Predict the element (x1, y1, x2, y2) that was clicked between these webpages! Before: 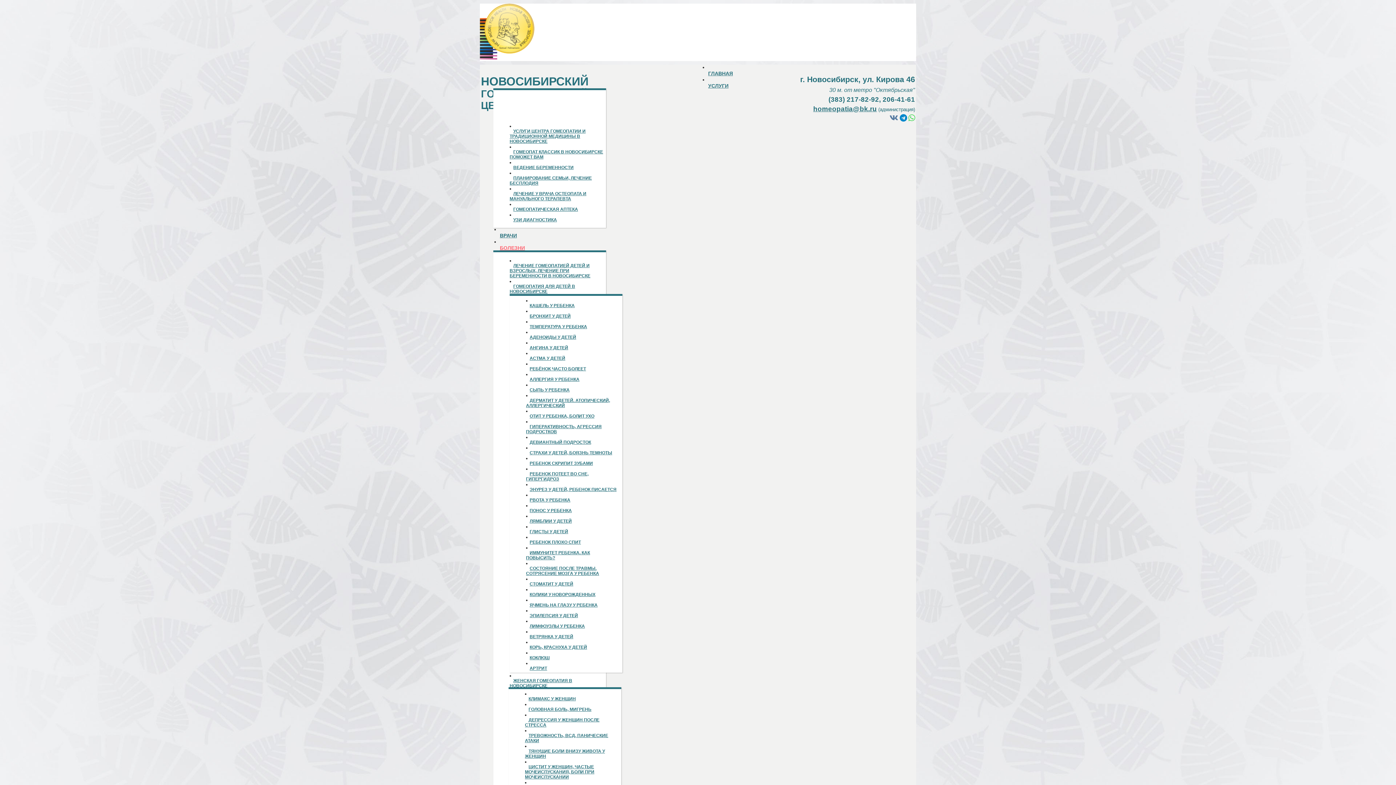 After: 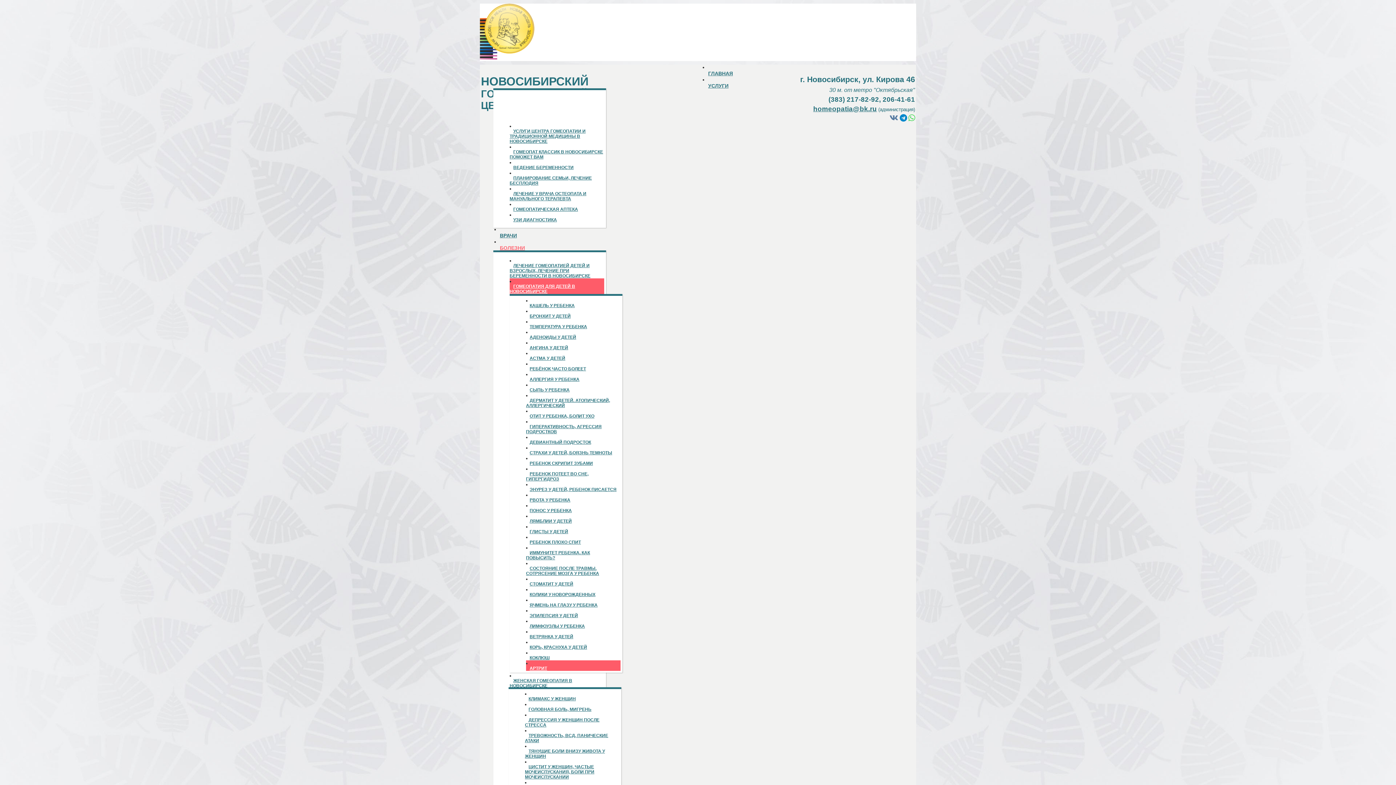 Action: label: АРТРИТ bbox: (529, 664, 547, 673)